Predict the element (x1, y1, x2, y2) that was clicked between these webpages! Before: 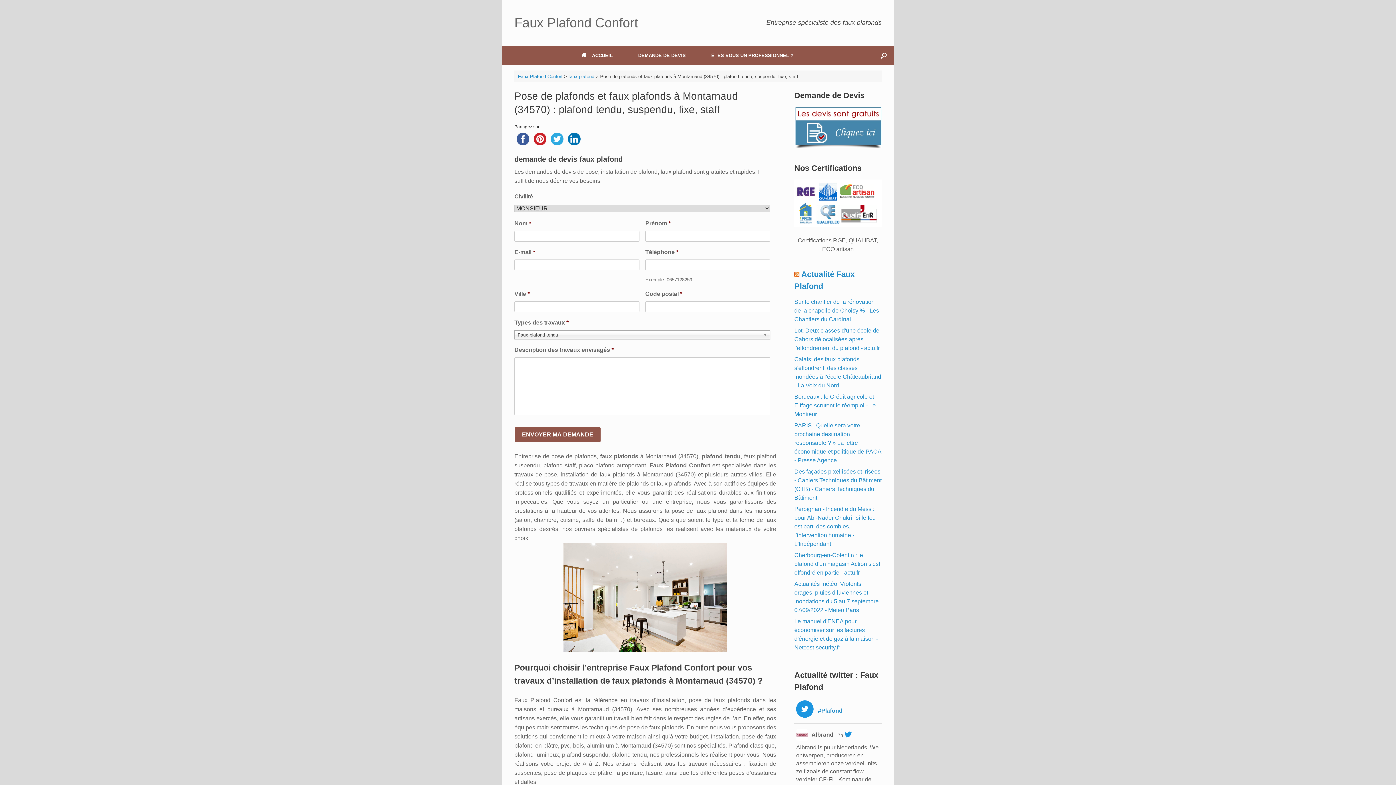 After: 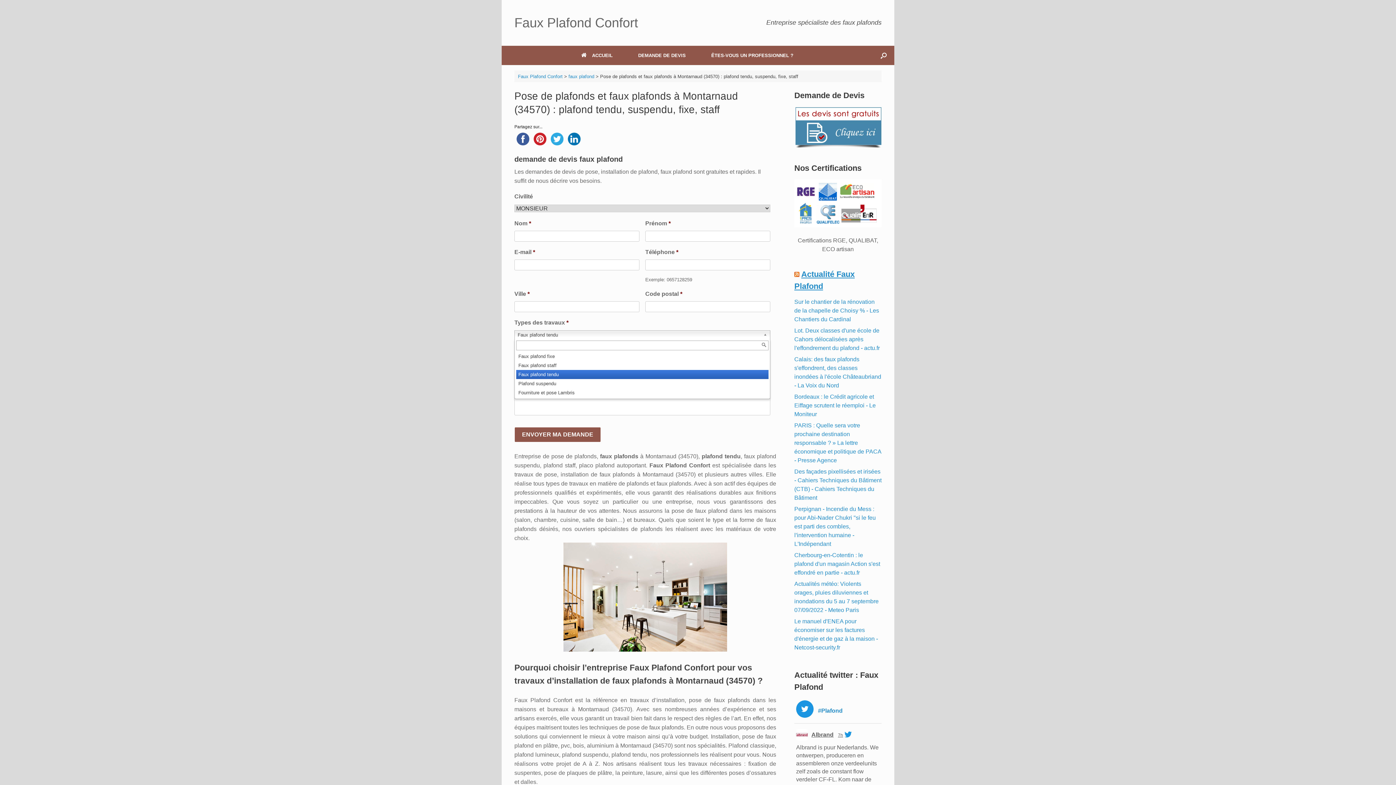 Action: label: Faux plafond tendu bbox: (514, 330, 770, 339)